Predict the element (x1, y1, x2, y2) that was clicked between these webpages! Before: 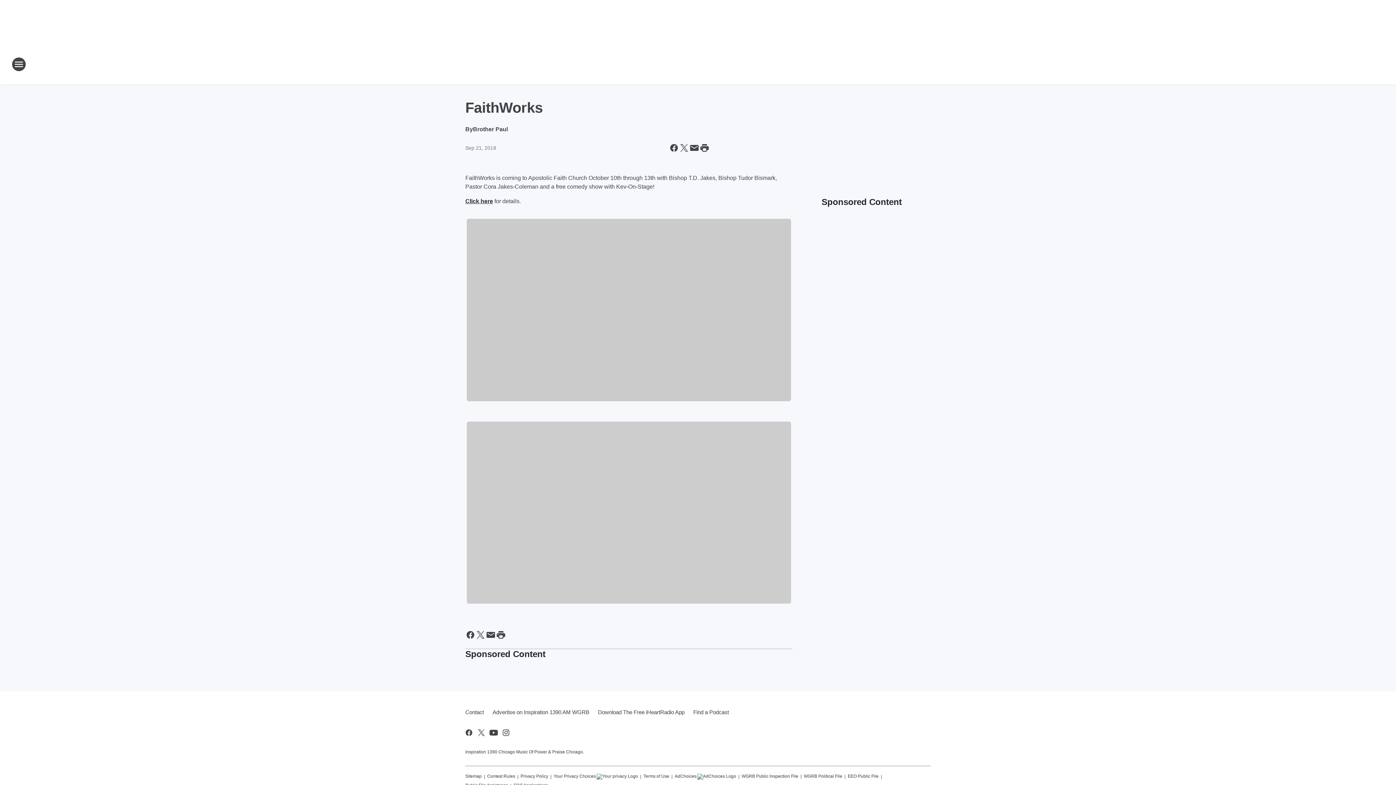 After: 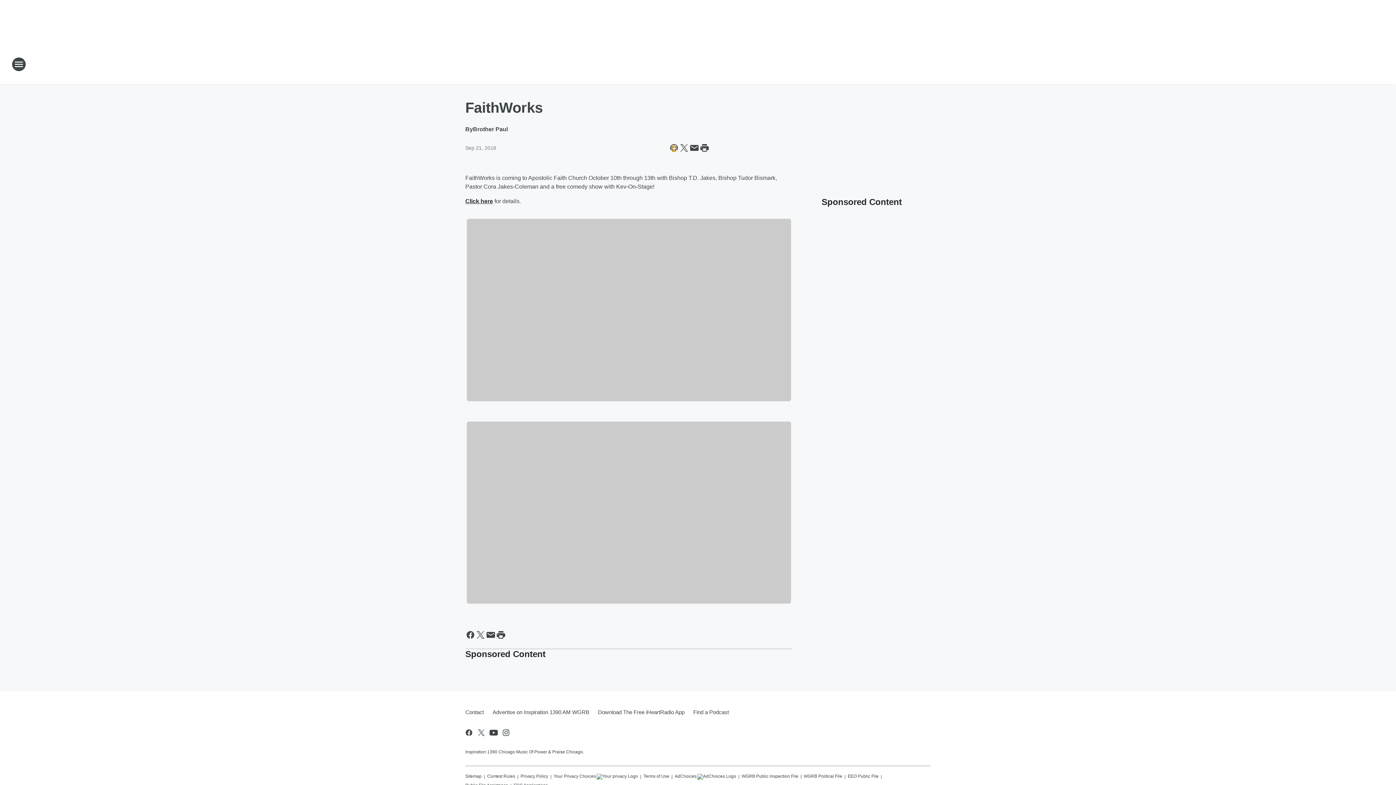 Action: bbox: (669, 142, 679, 153) label: Share this page on Facebook